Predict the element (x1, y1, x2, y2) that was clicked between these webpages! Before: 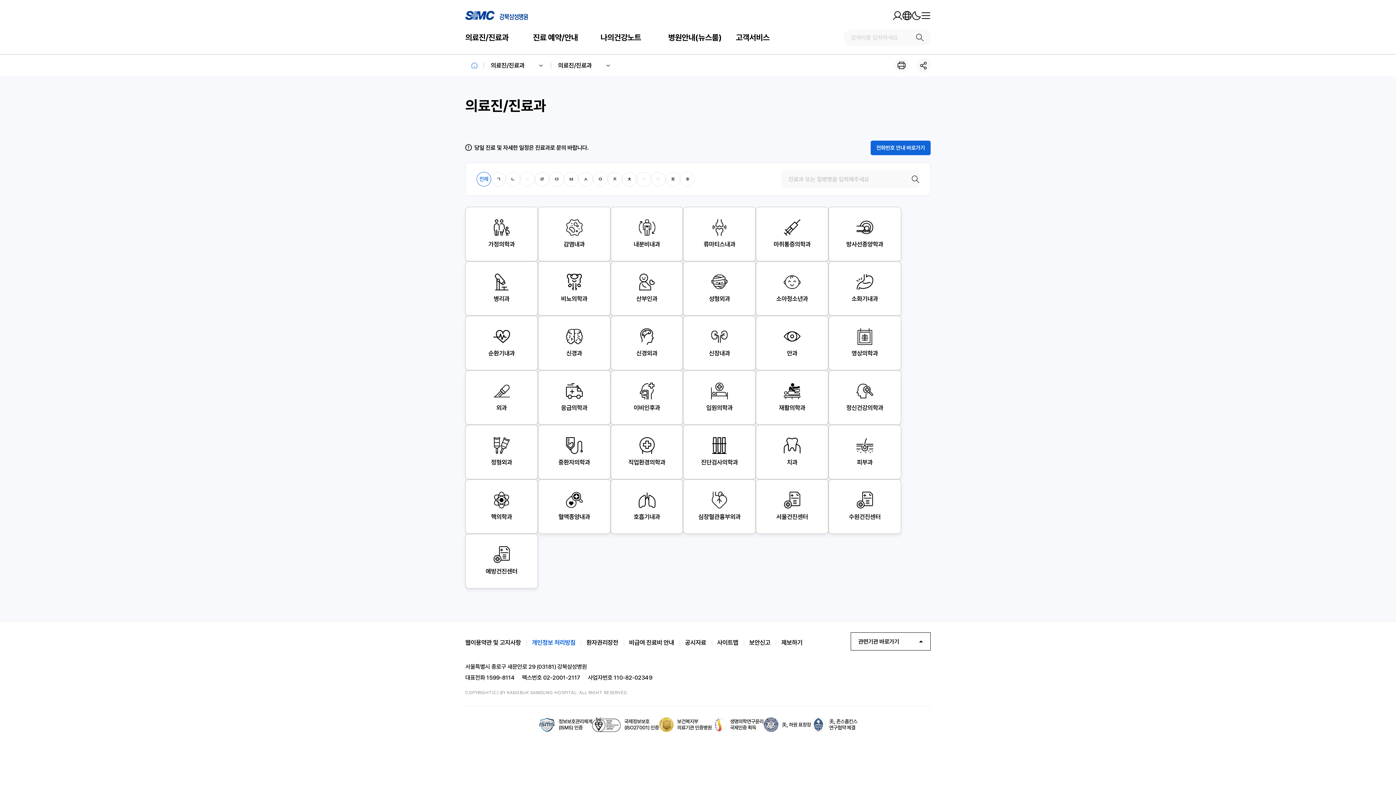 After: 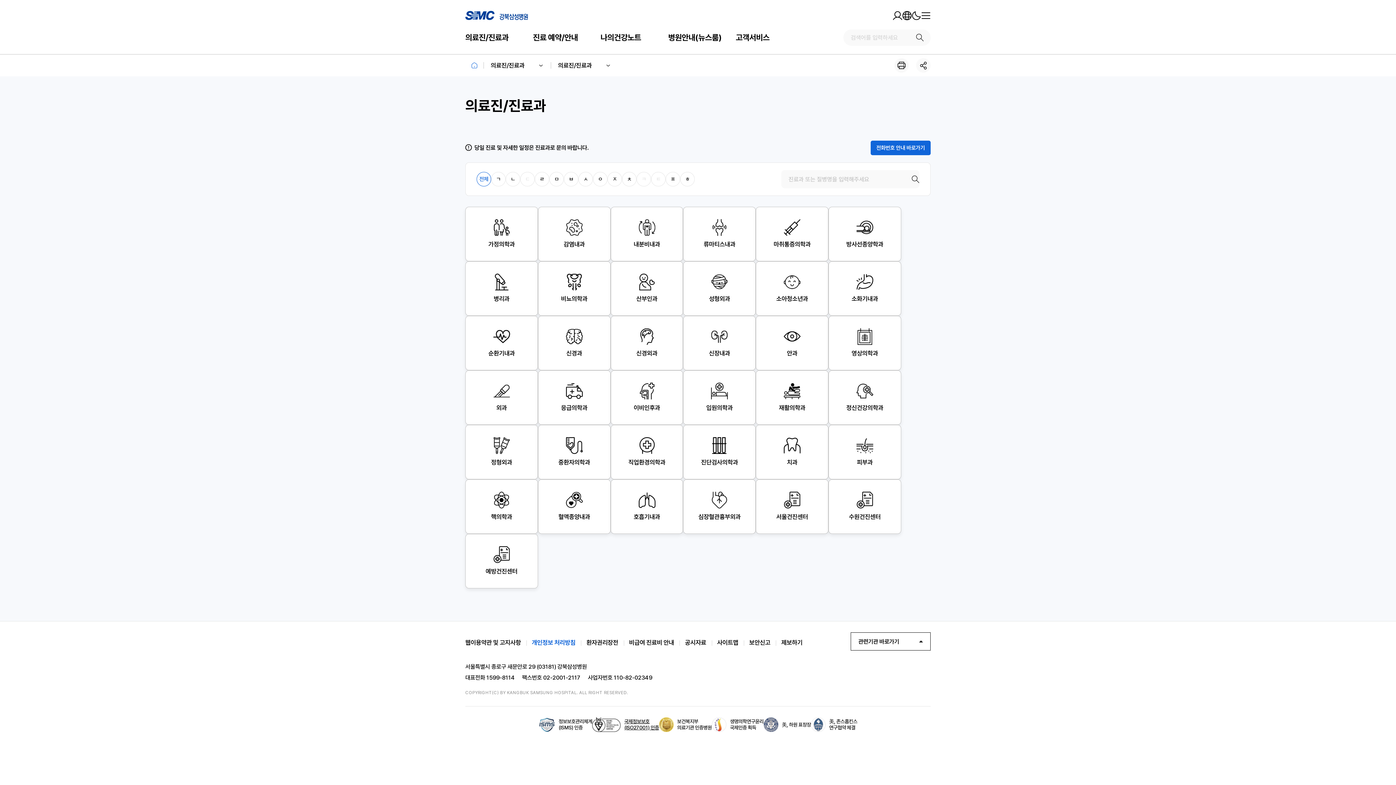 Action: label: 국제정보보호
(ISO27001) 인증 bbox: (624, 718, 659, 731)